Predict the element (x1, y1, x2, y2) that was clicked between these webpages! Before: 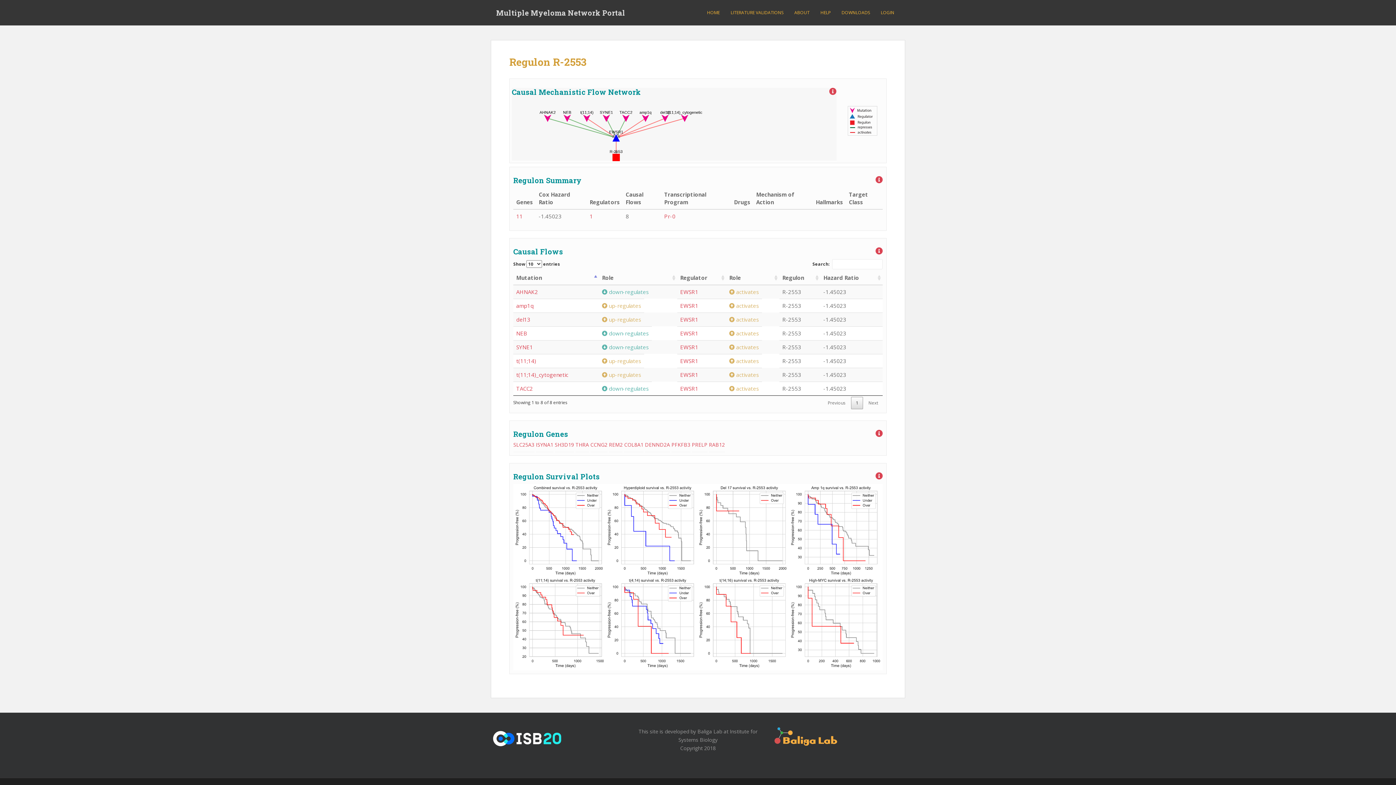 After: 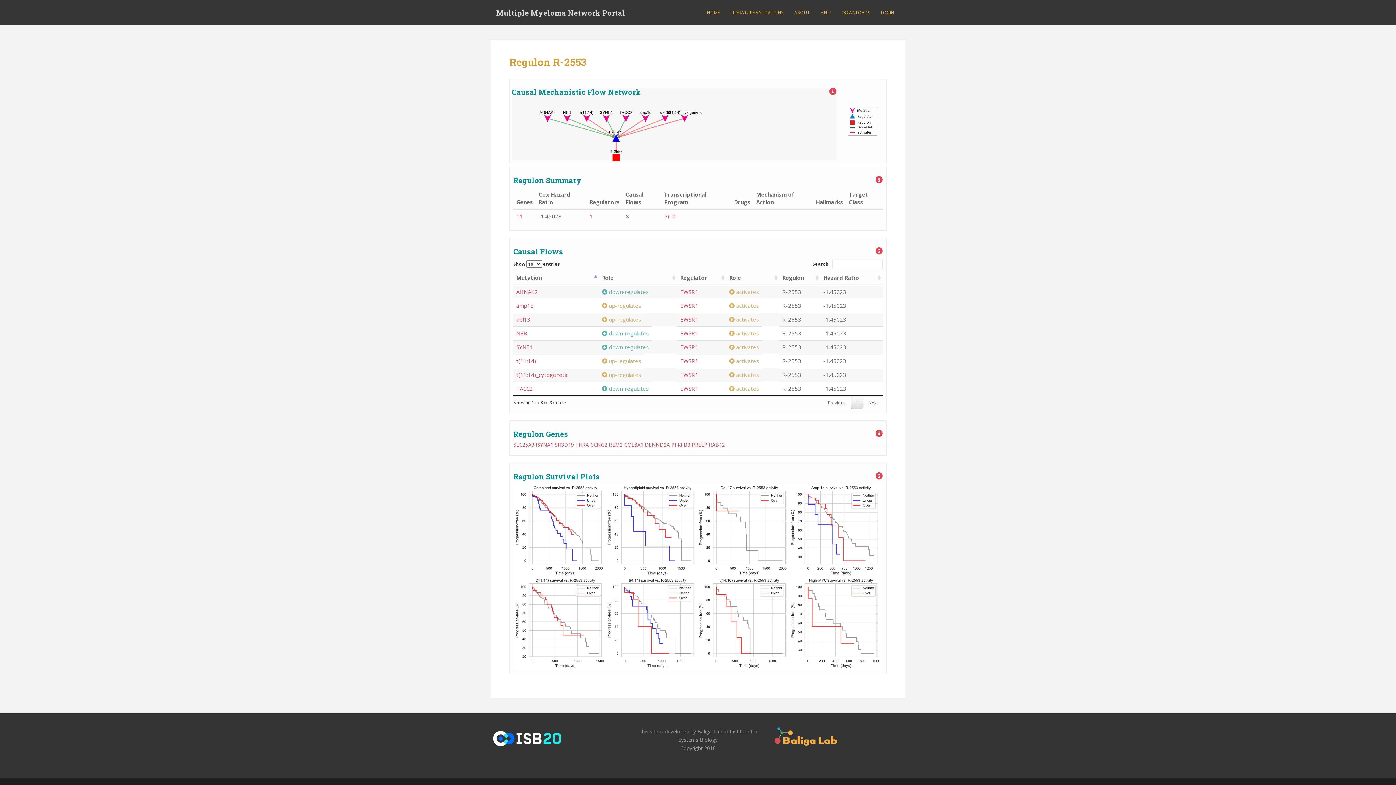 Action: bbox: (823, 397, 850, 409) label: Previous